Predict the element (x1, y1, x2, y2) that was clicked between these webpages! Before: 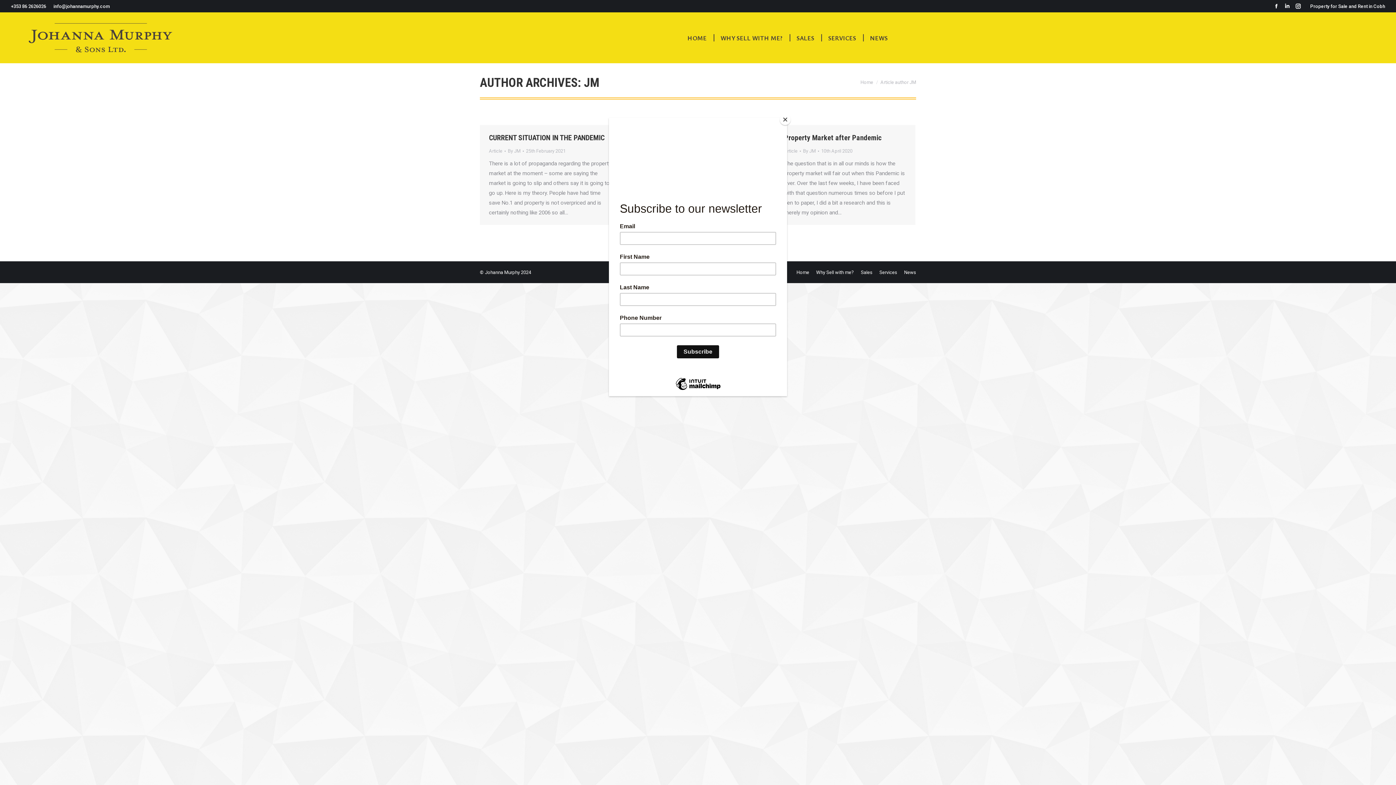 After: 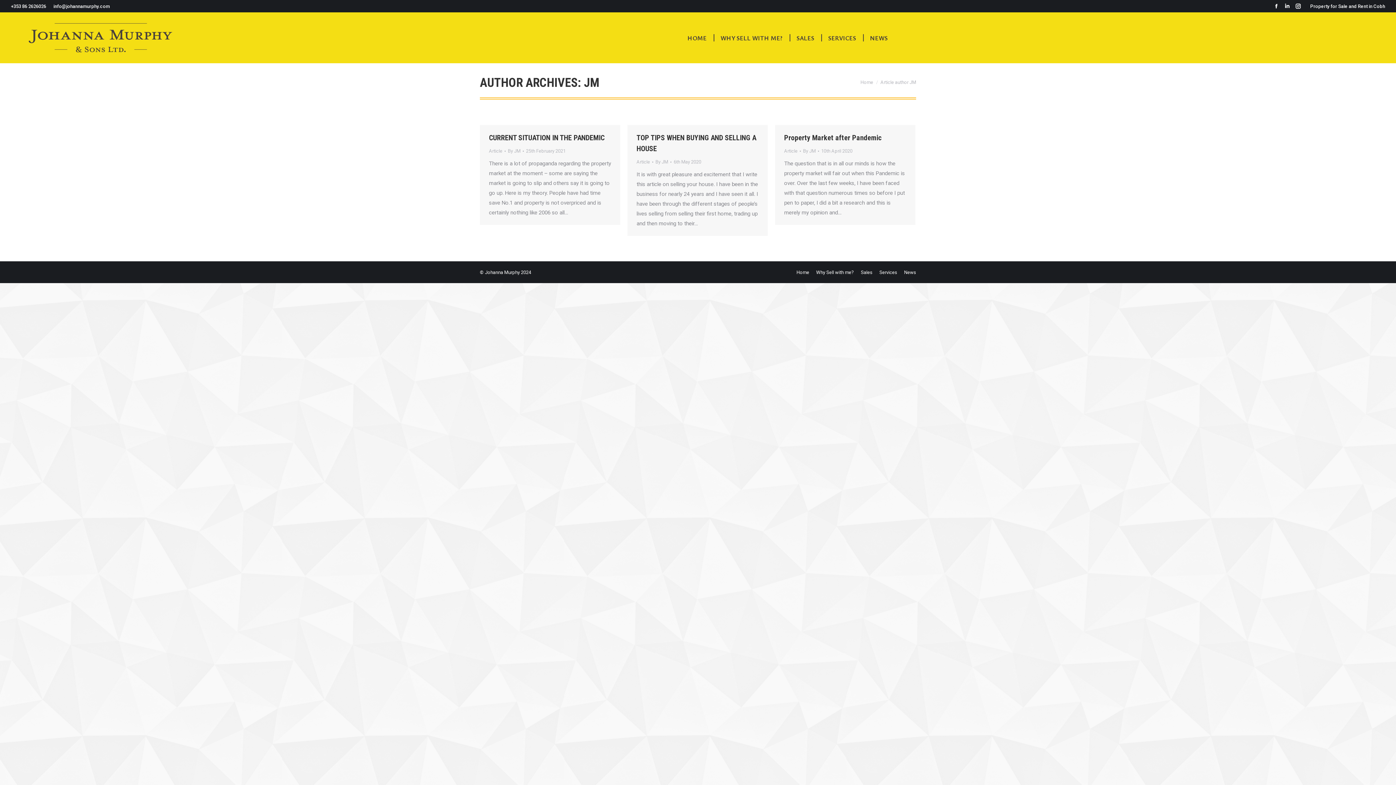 Action: bbox: (780, 114, 790, 125) label: Close